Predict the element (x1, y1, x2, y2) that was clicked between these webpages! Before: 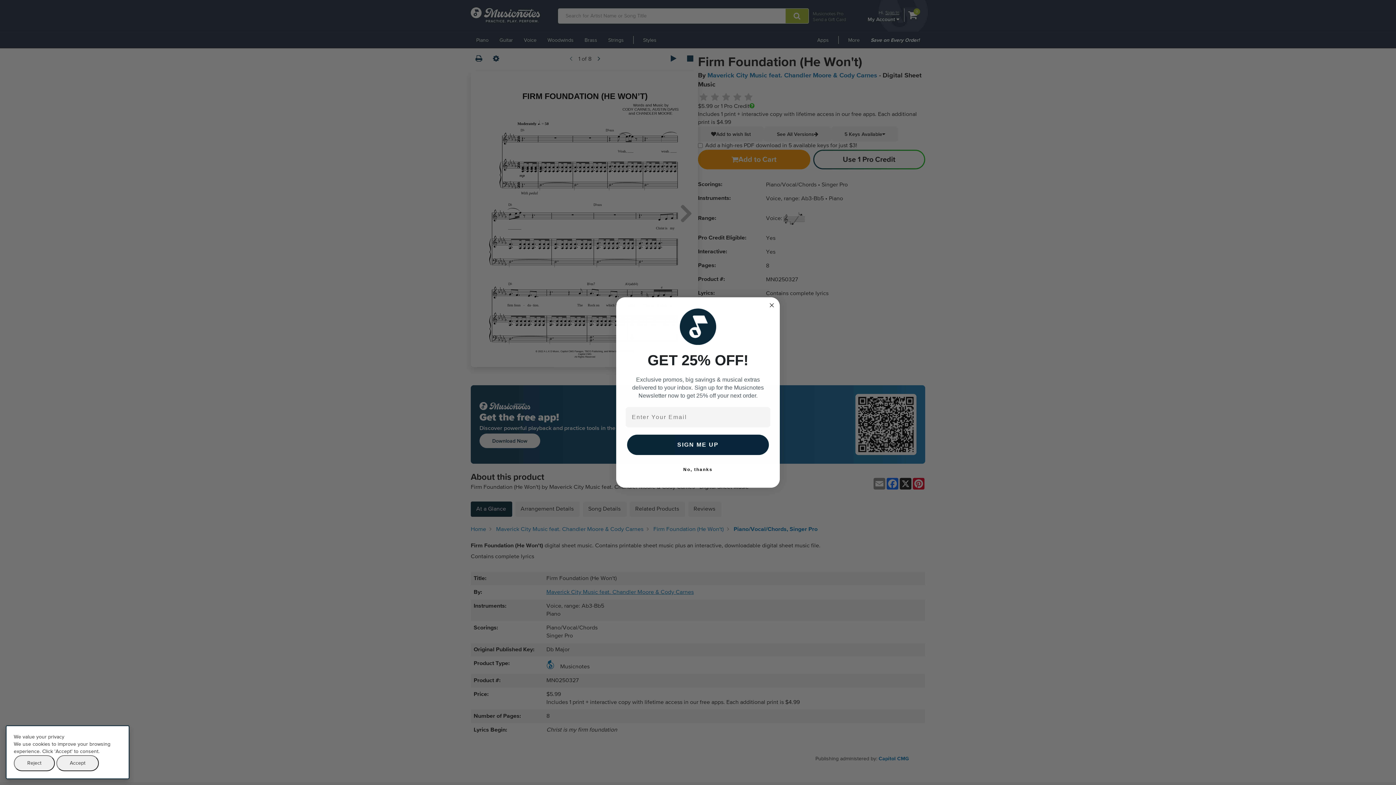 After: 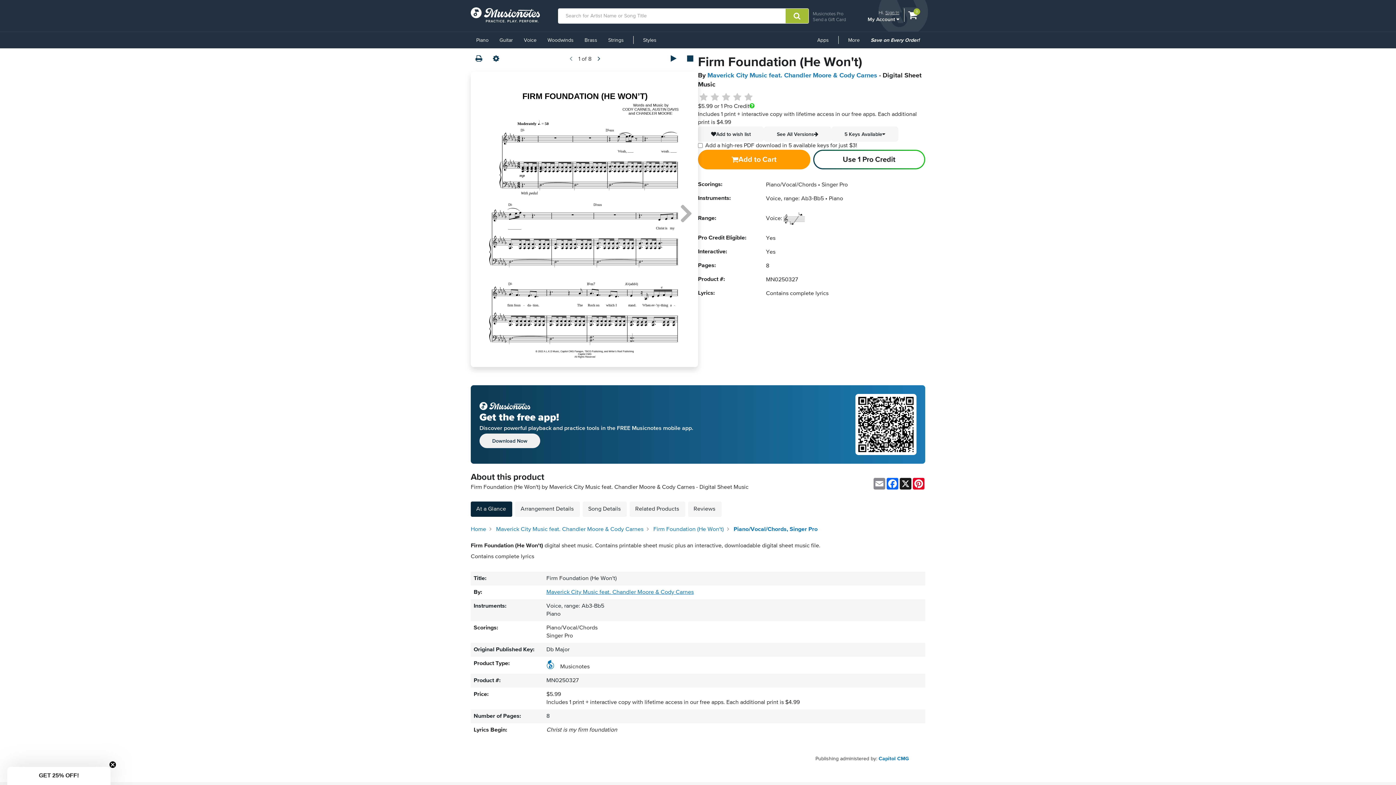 Action: bbox: (13, 755, 54, 771) label: Reject